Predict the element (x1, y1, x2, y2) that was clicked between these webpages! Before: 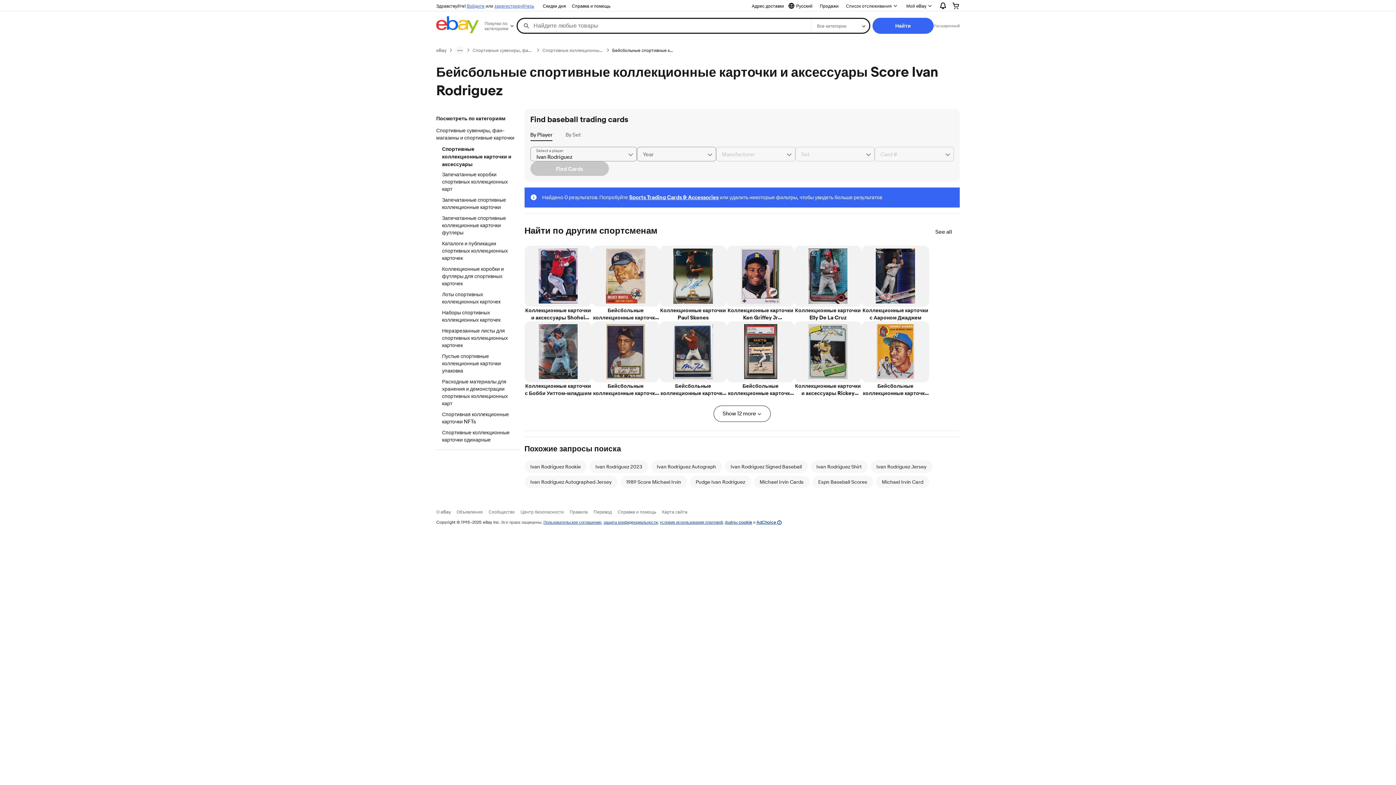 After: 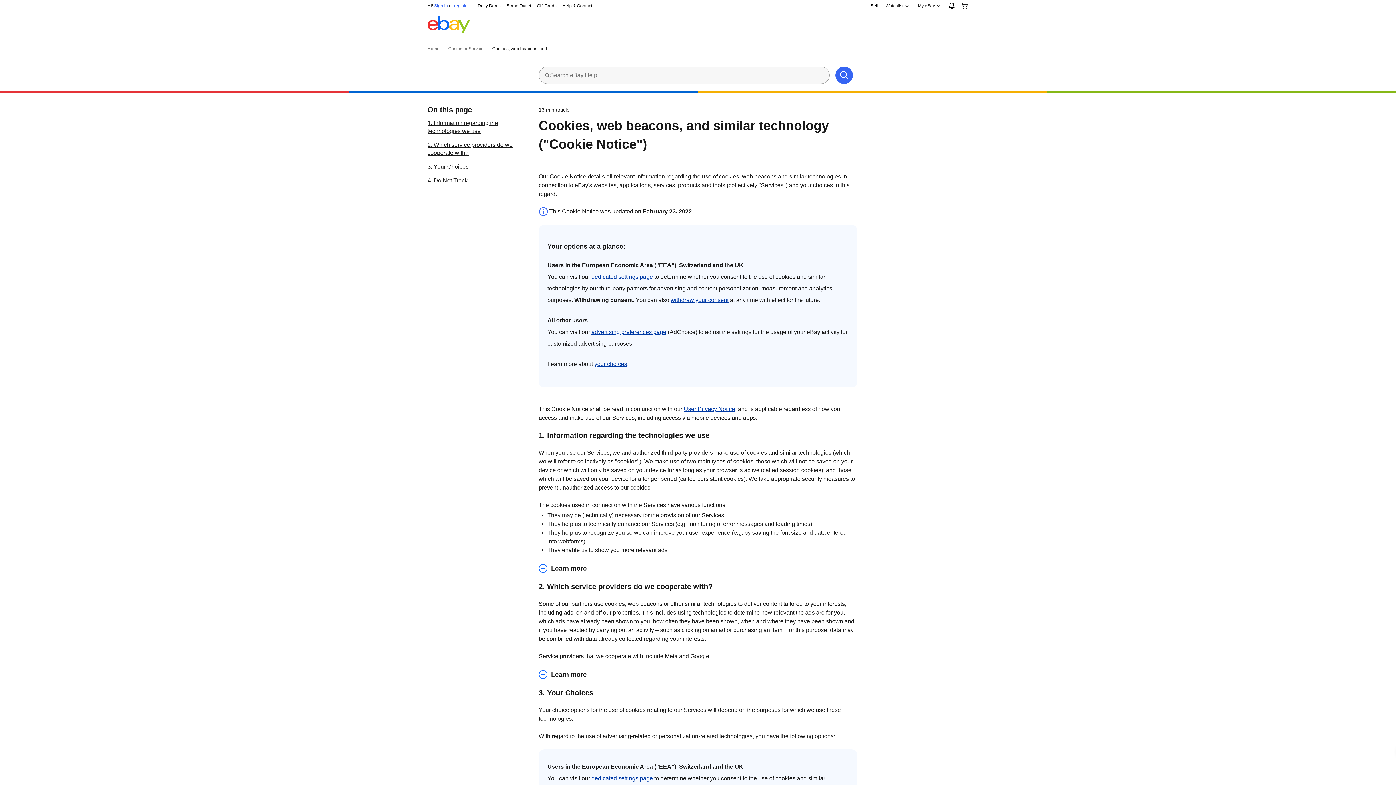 Action: label: файлы cookie bbox: (725, 519, 752, 525)